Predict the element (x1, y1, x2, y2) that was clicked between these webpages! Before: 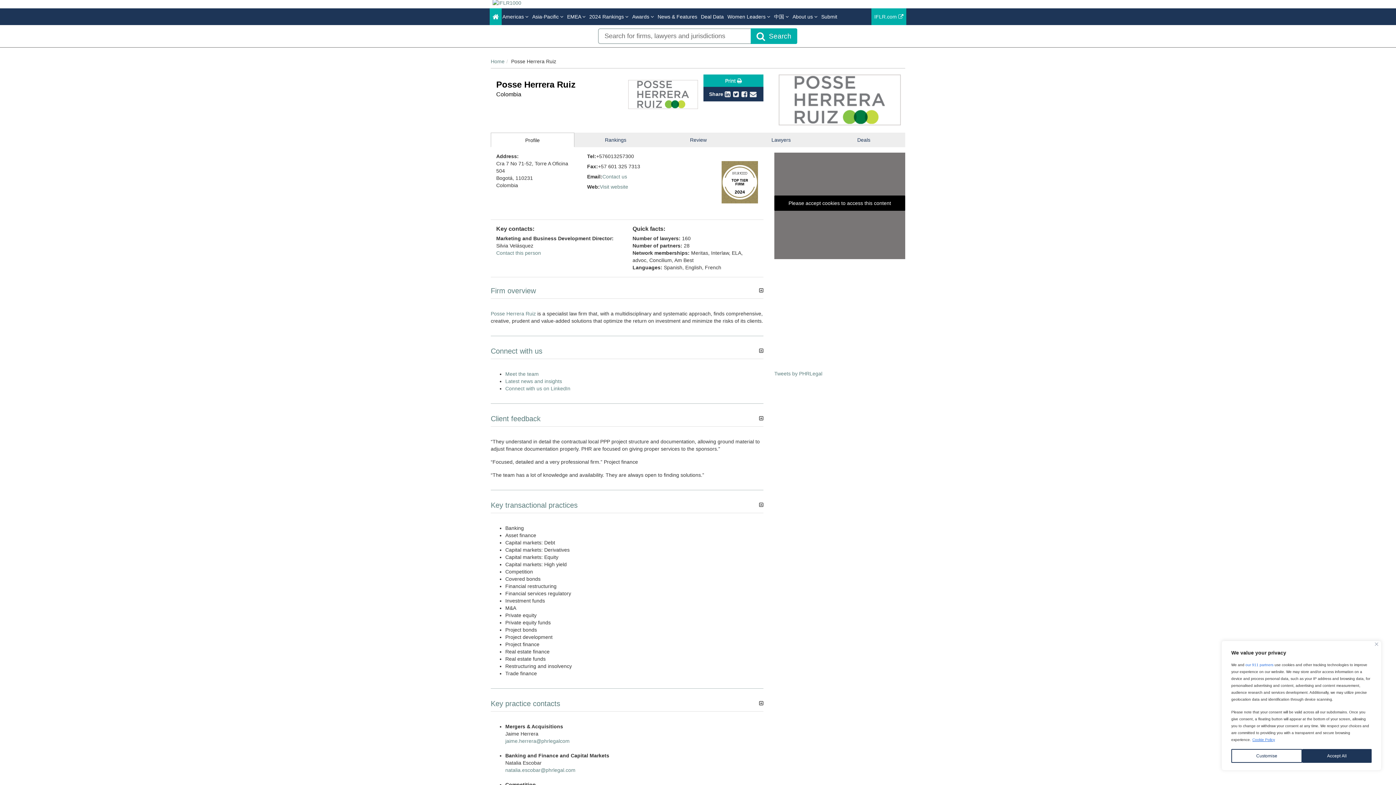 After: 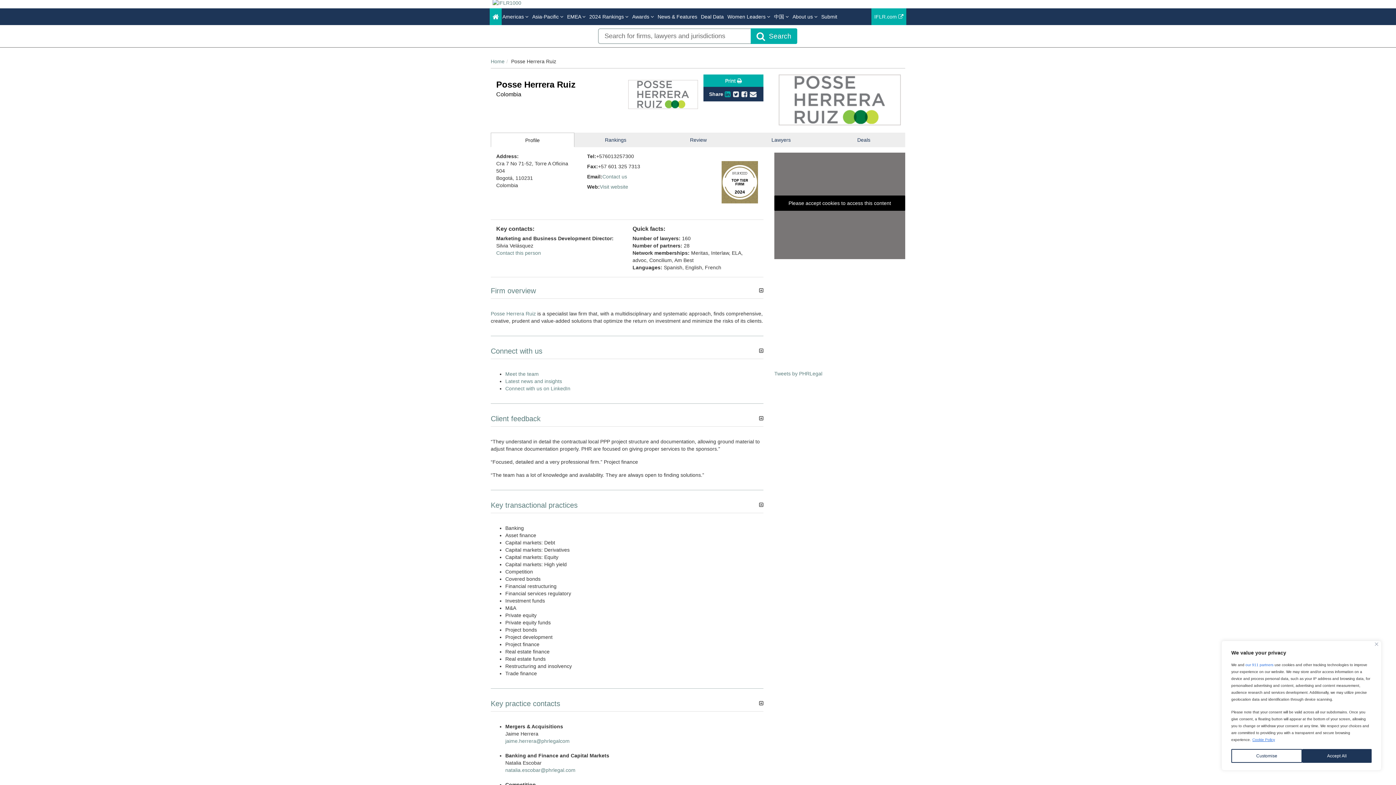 Action: bbox: (724, 91, 730, 97)